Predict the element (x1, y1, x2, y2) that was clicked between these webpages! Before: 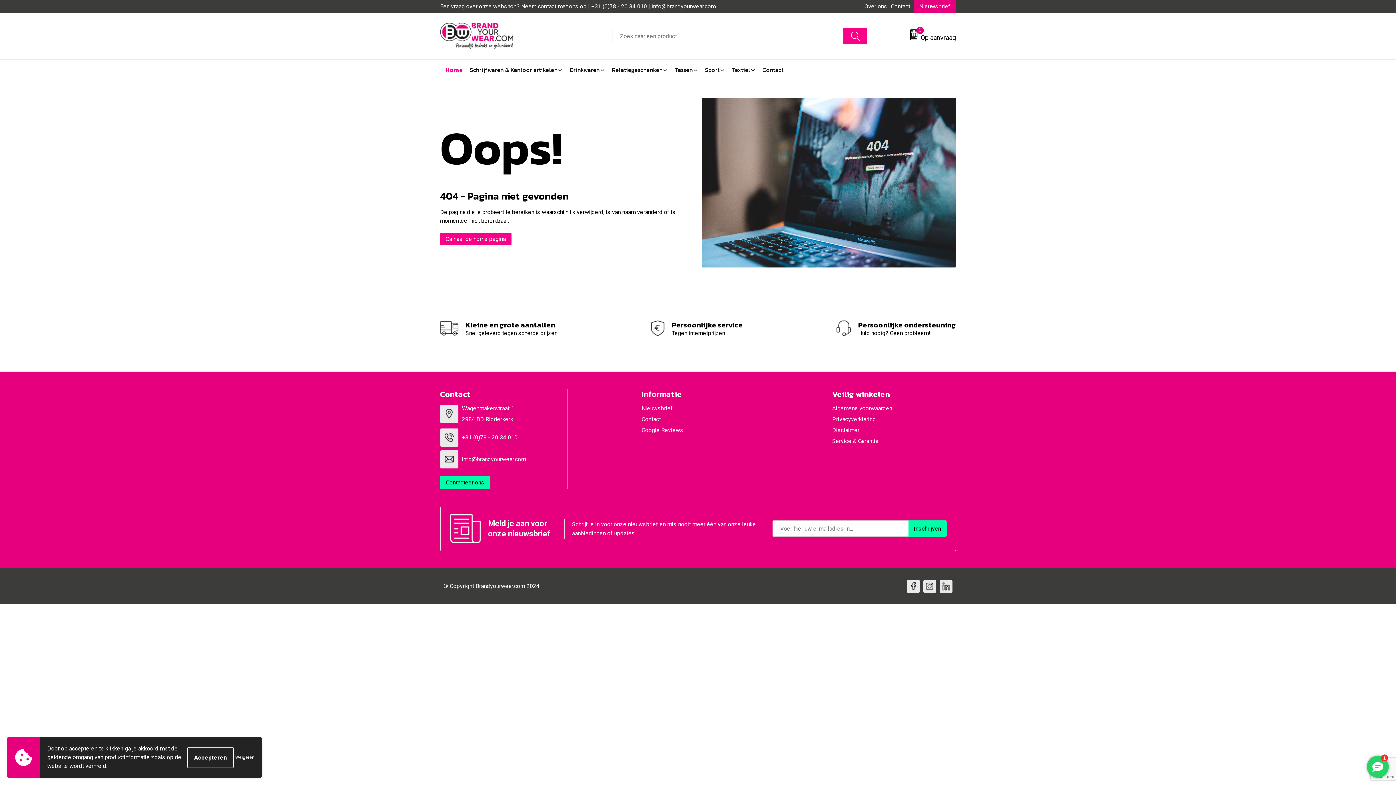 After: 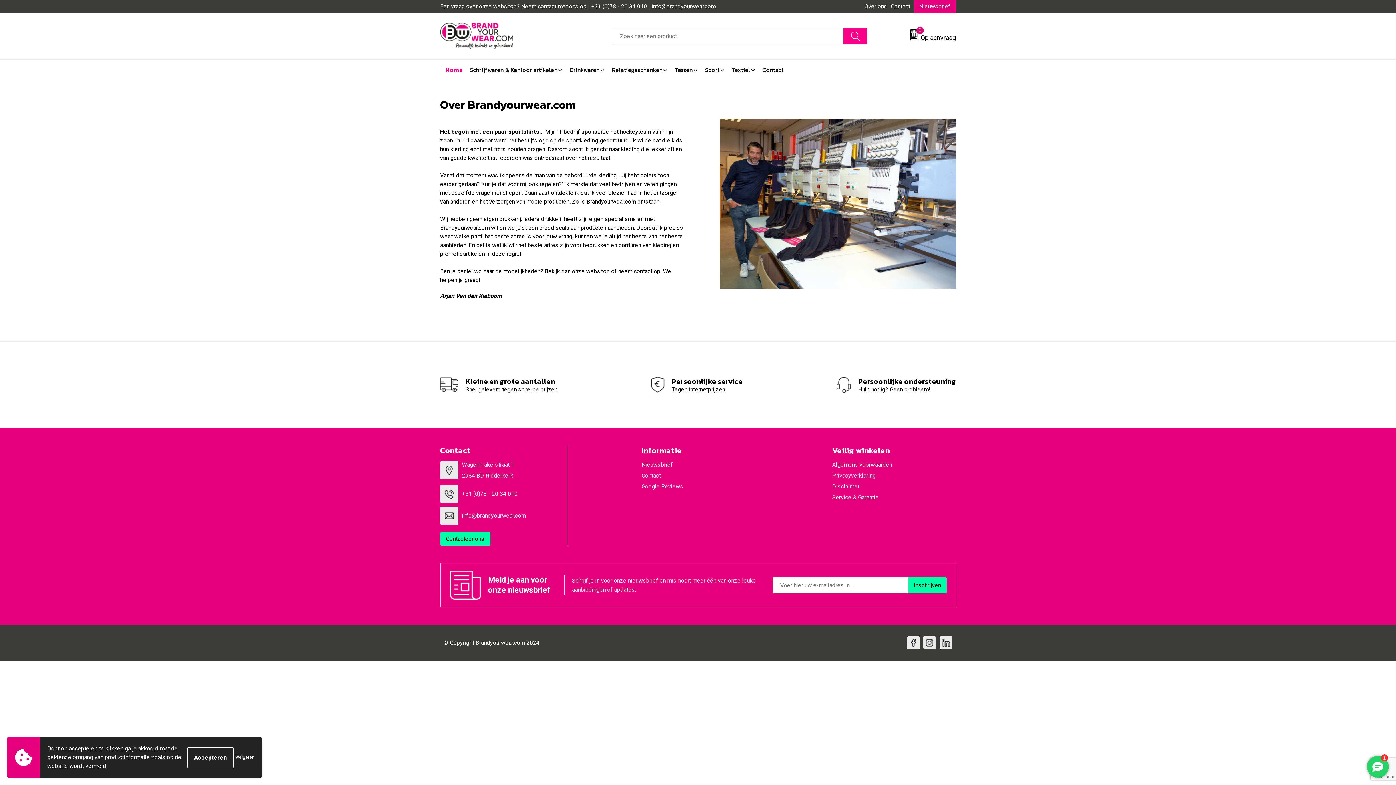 Action: bbox: (864, 2, 887, 9) label: Over ons